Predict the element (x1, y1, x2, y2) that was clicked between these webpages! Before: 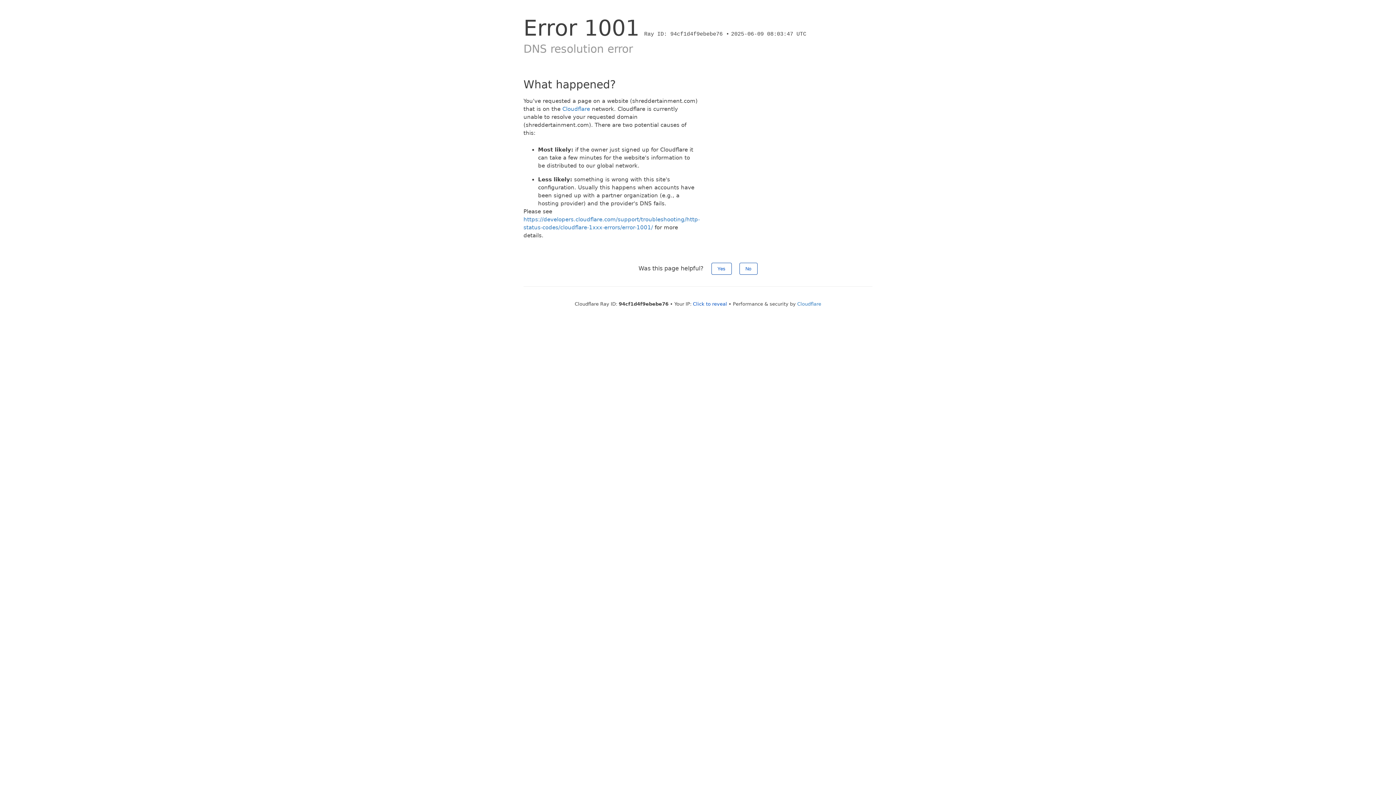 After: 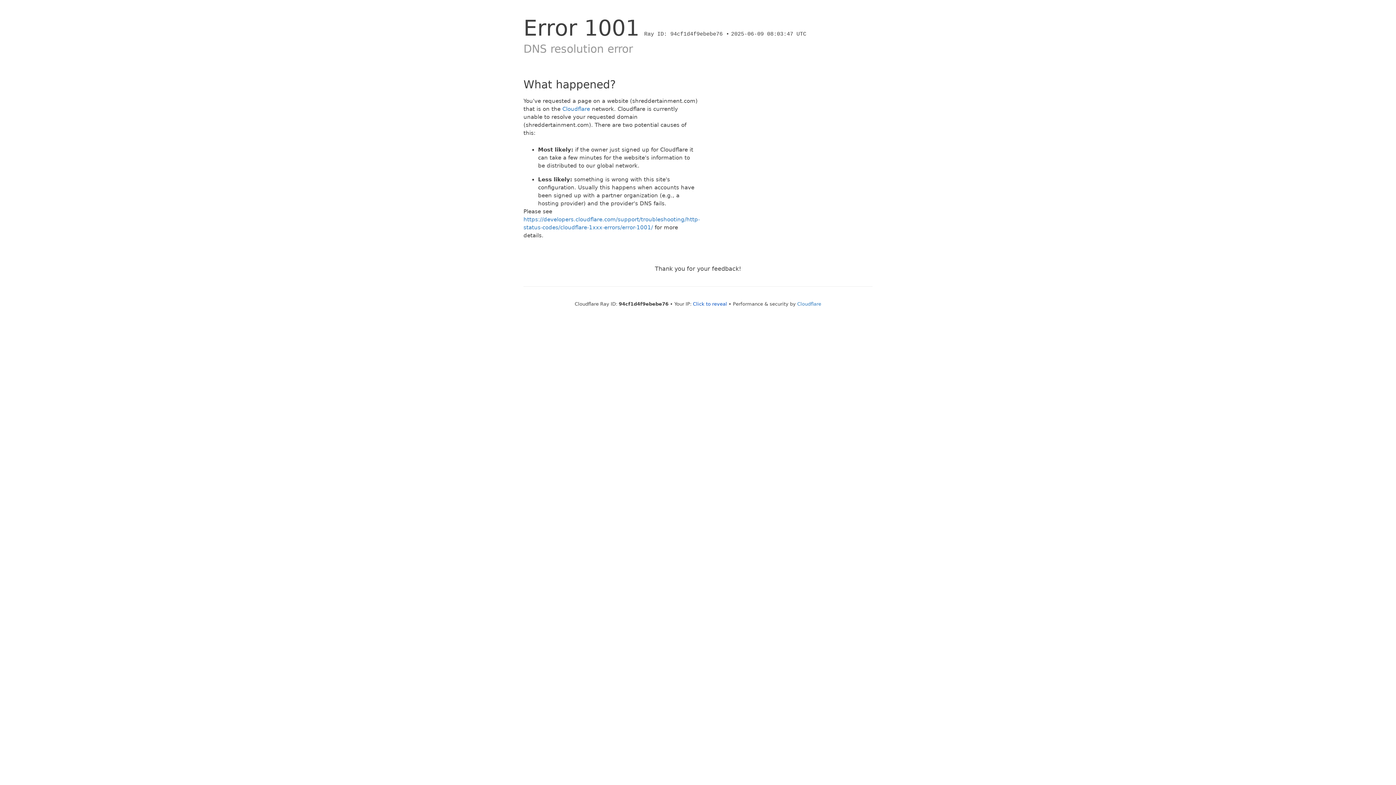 Action: label: No bbox: (739, 262, 757, 274)